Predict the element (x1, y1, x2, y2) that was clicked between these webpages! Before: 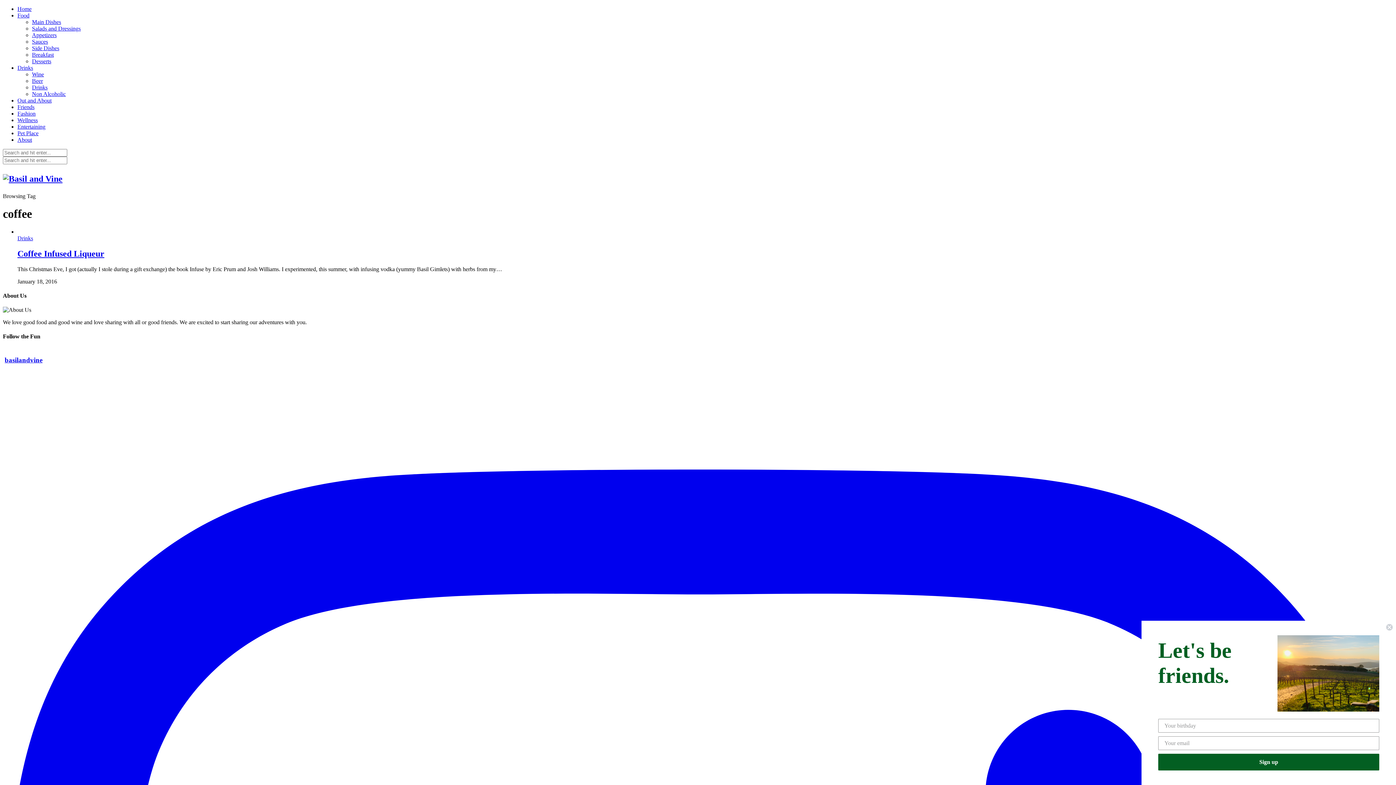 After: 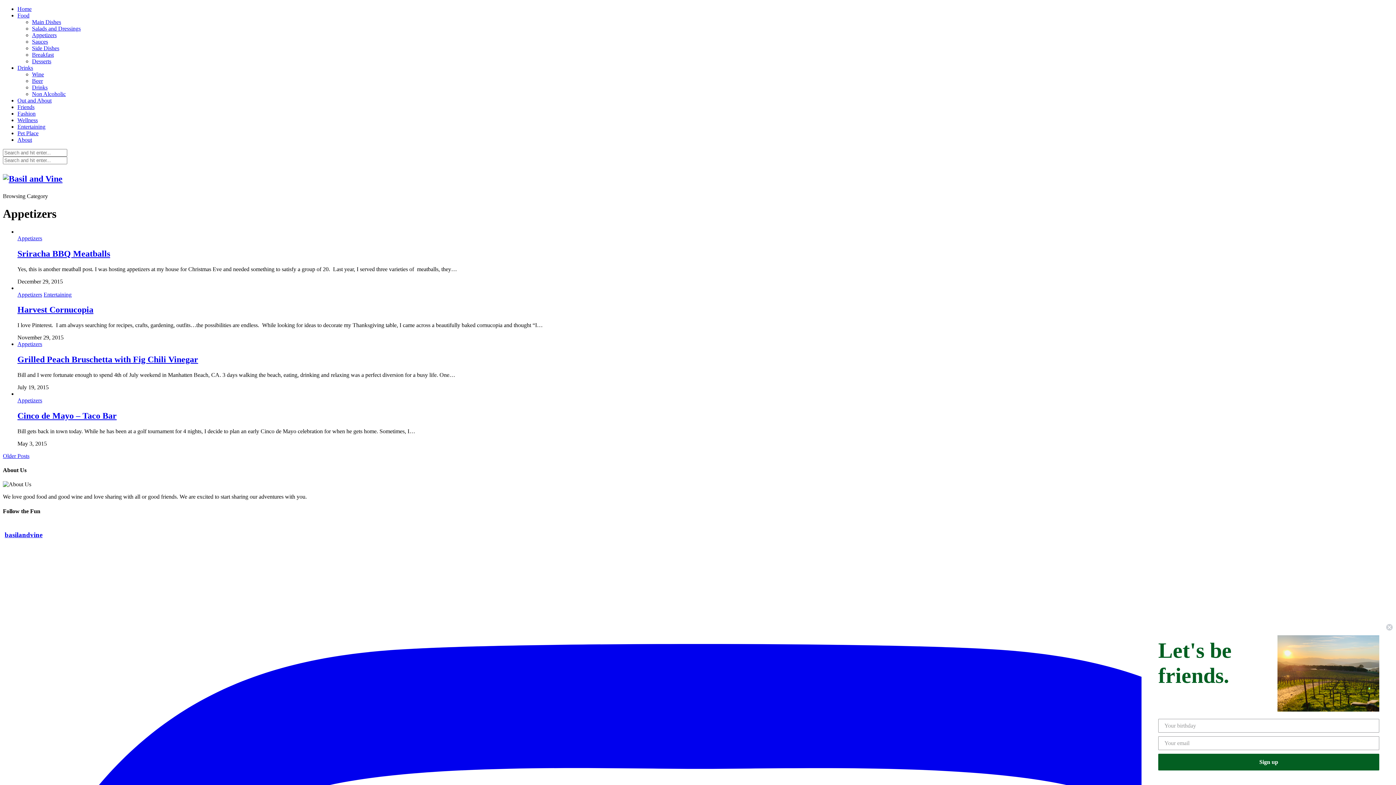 Action: bbox: (32, 32, 56, 38) label: Appetizers